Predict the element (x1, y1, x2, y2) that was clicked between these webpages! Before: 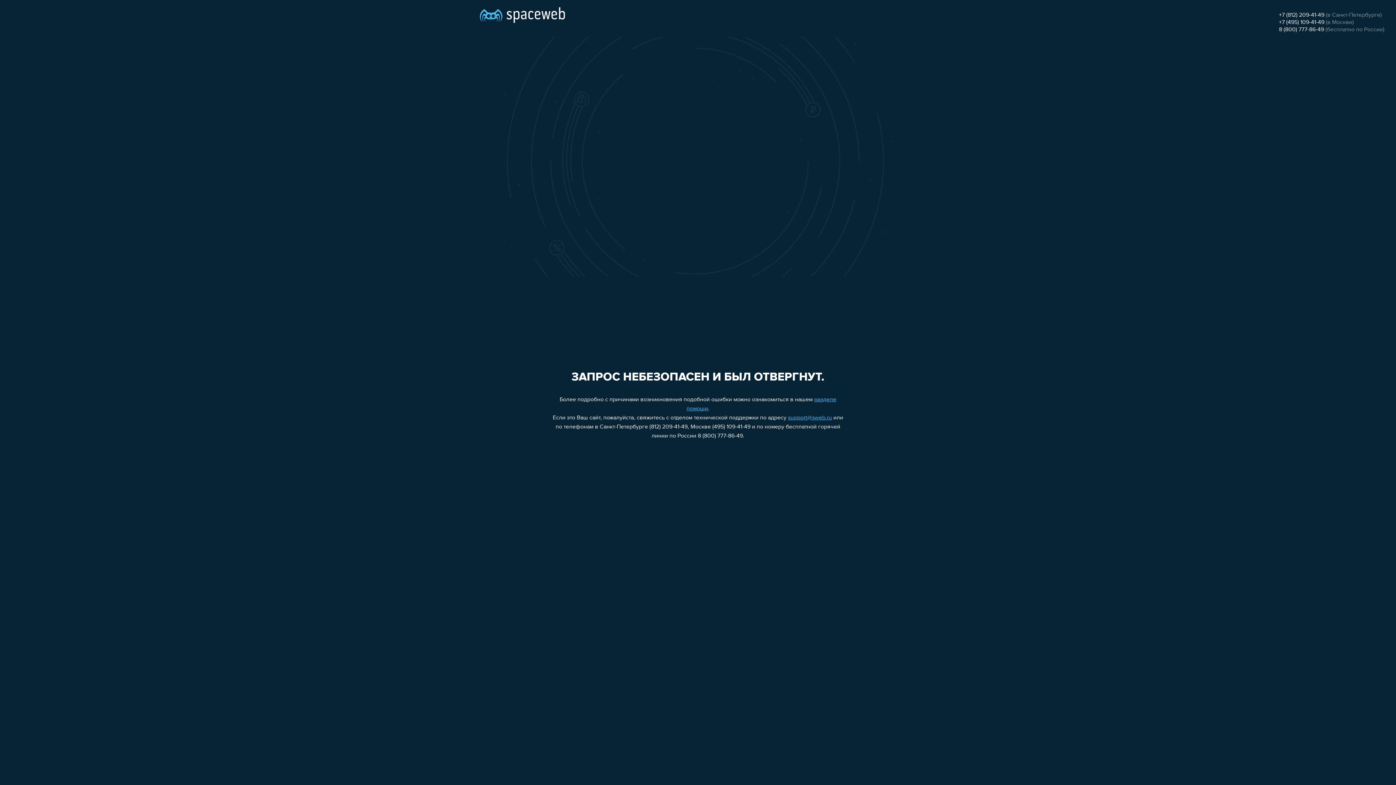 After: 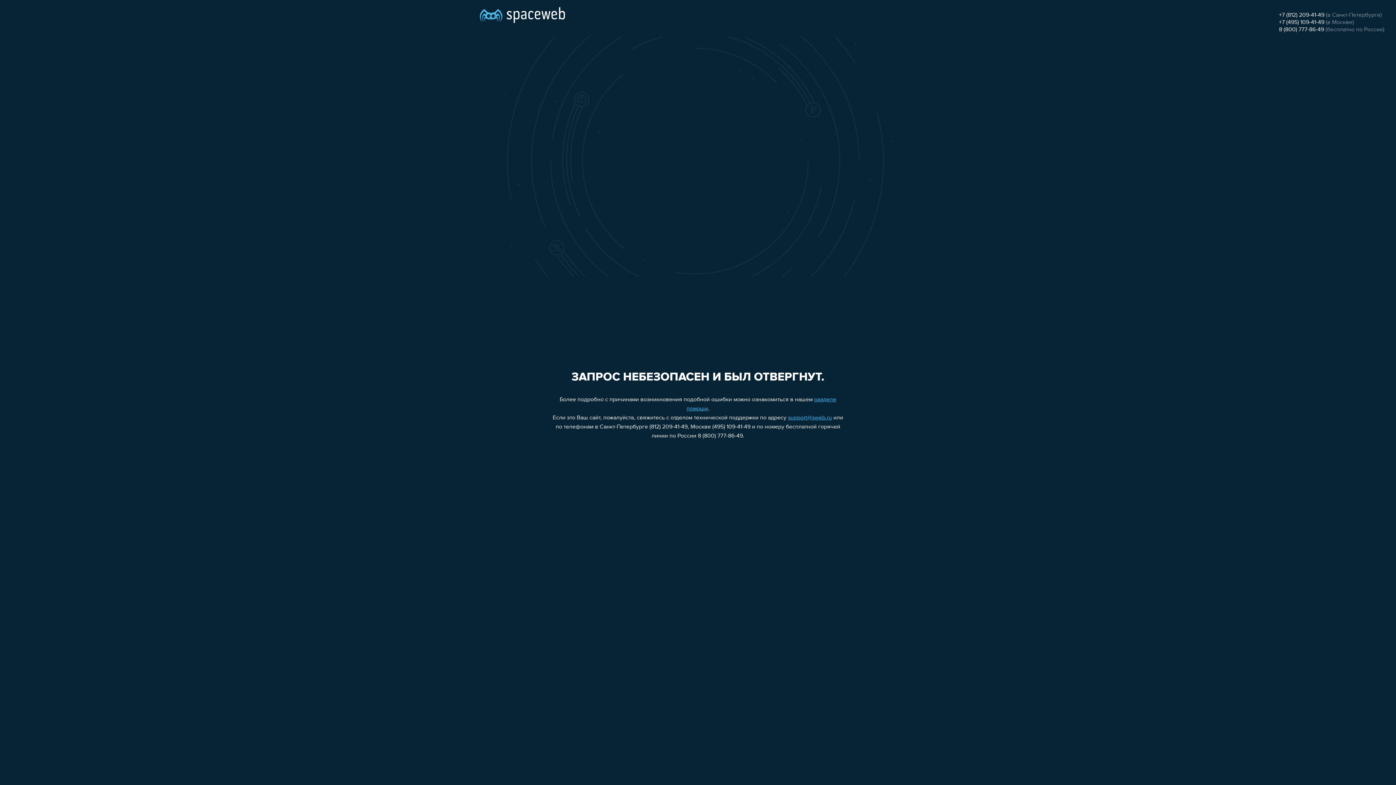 Action: label: 8 (800) 777-86-49 bbox: (1279, 26, 1324, 32)